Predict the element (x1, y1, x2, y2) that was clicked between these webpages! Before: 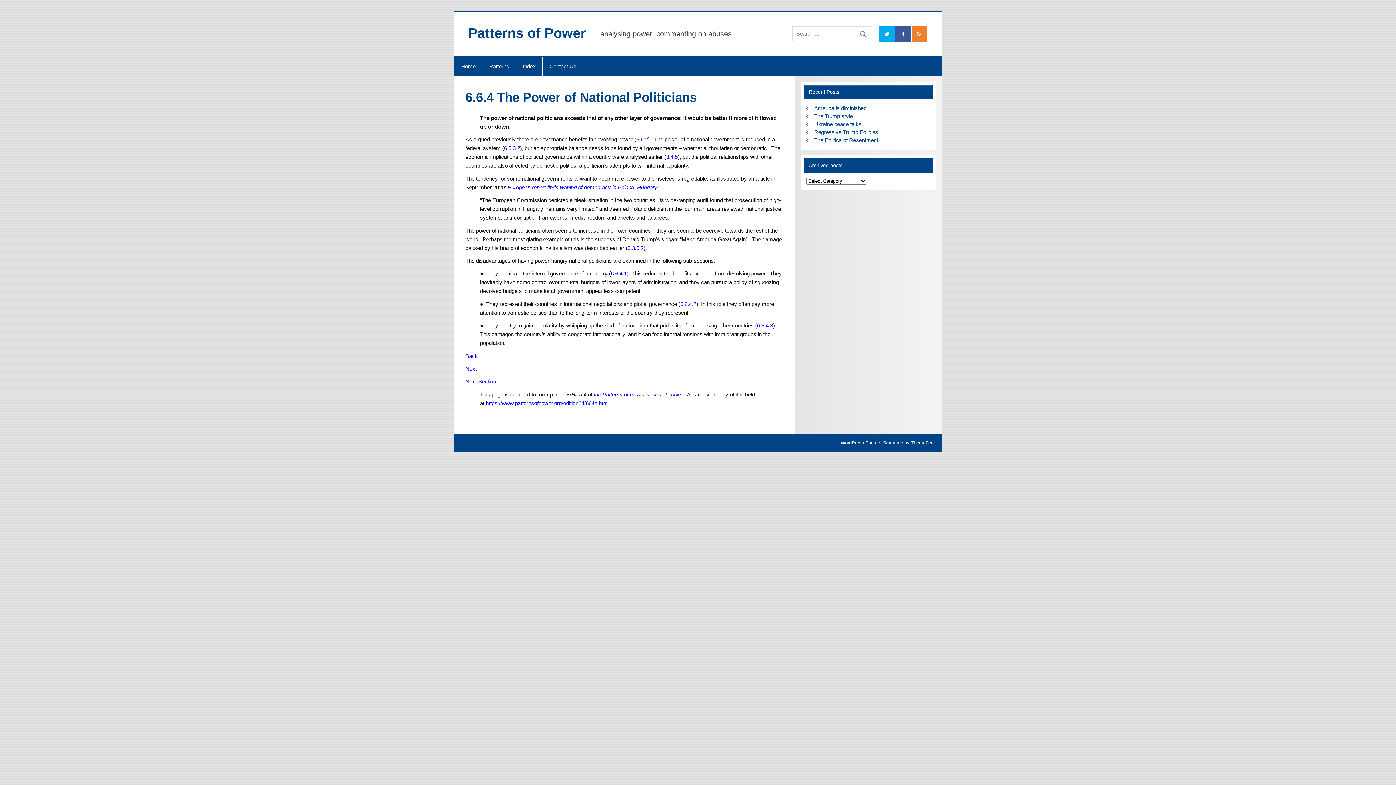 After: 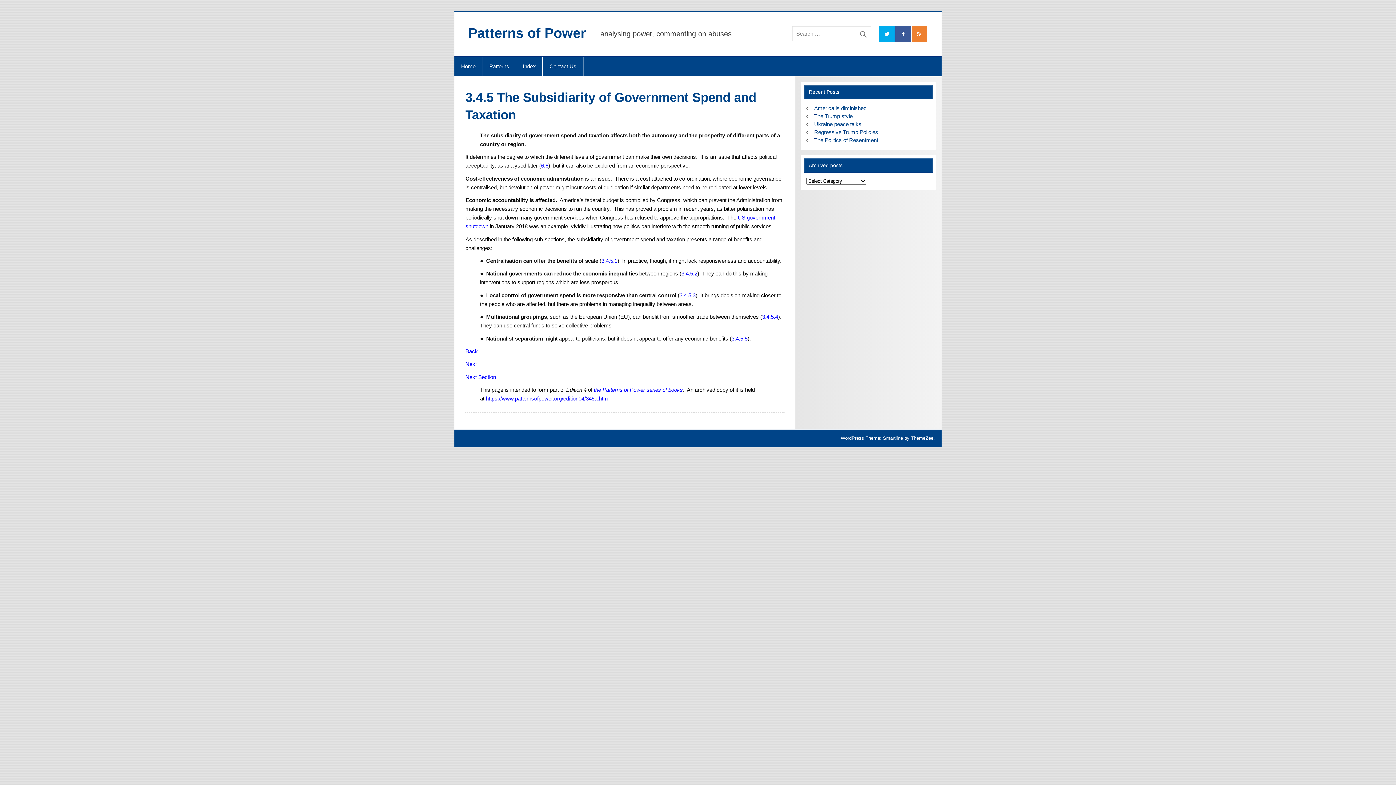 Action: bbox: (666, 153, 677, 160) label: 3.4.5